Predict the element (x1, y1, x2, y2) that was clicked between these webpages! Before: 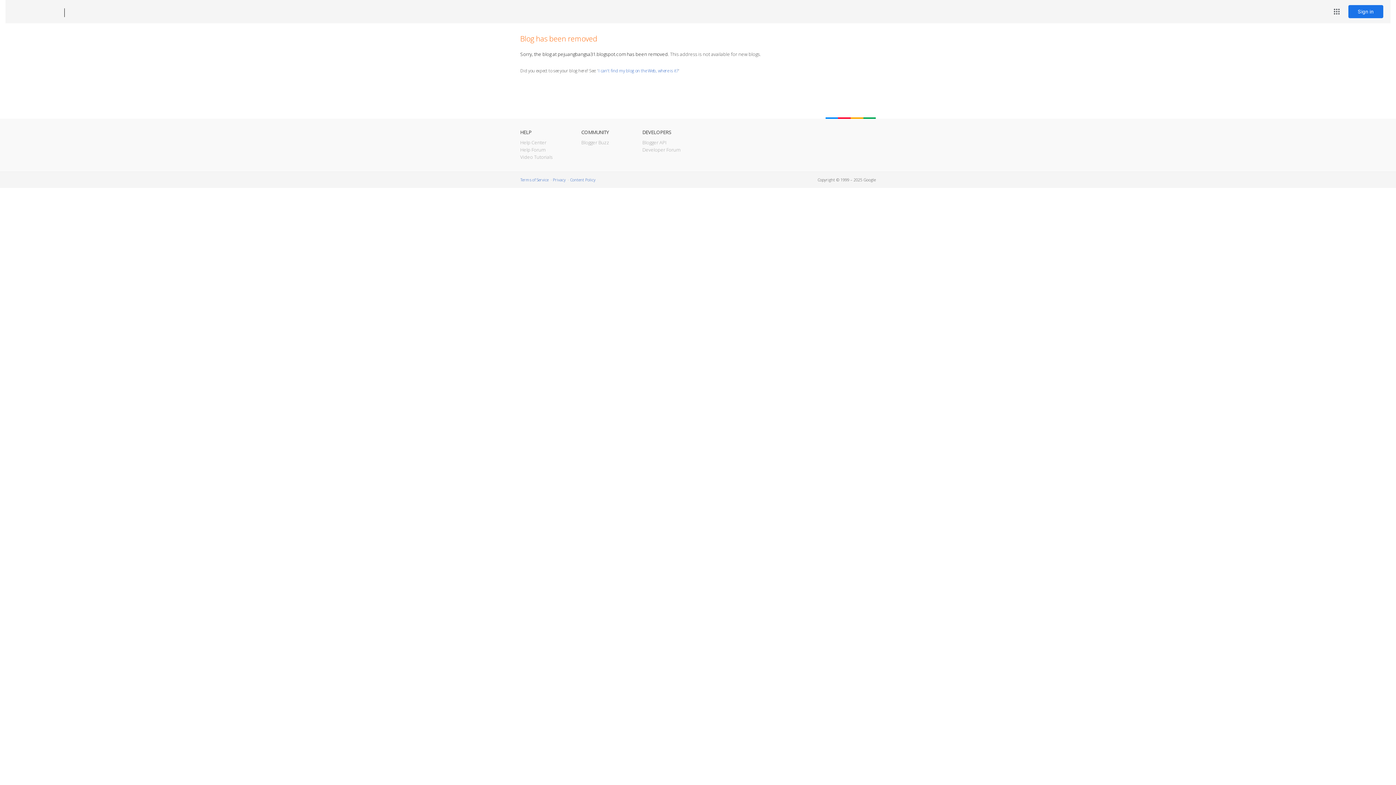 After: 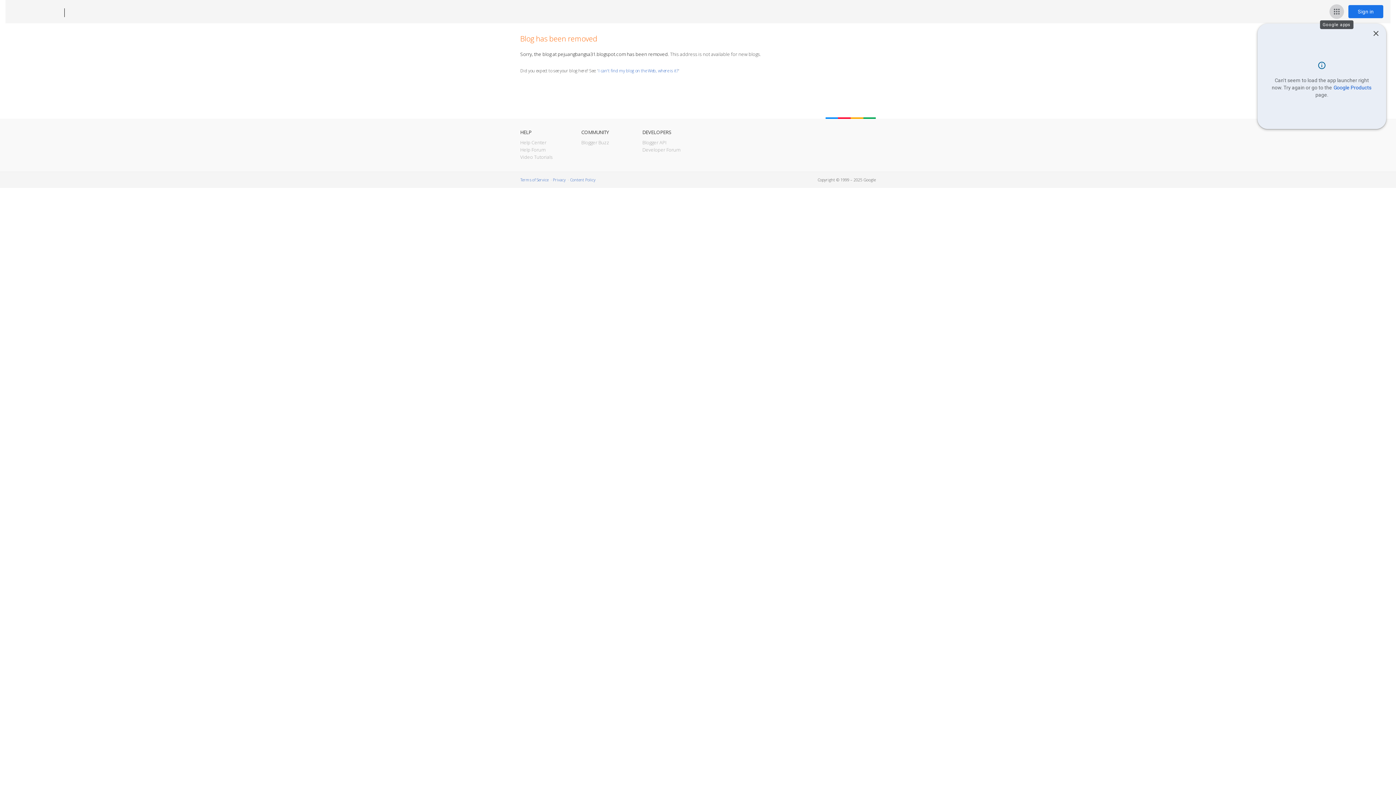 Action: label: Google apps bbox: (1329, 4, 1344, 18)